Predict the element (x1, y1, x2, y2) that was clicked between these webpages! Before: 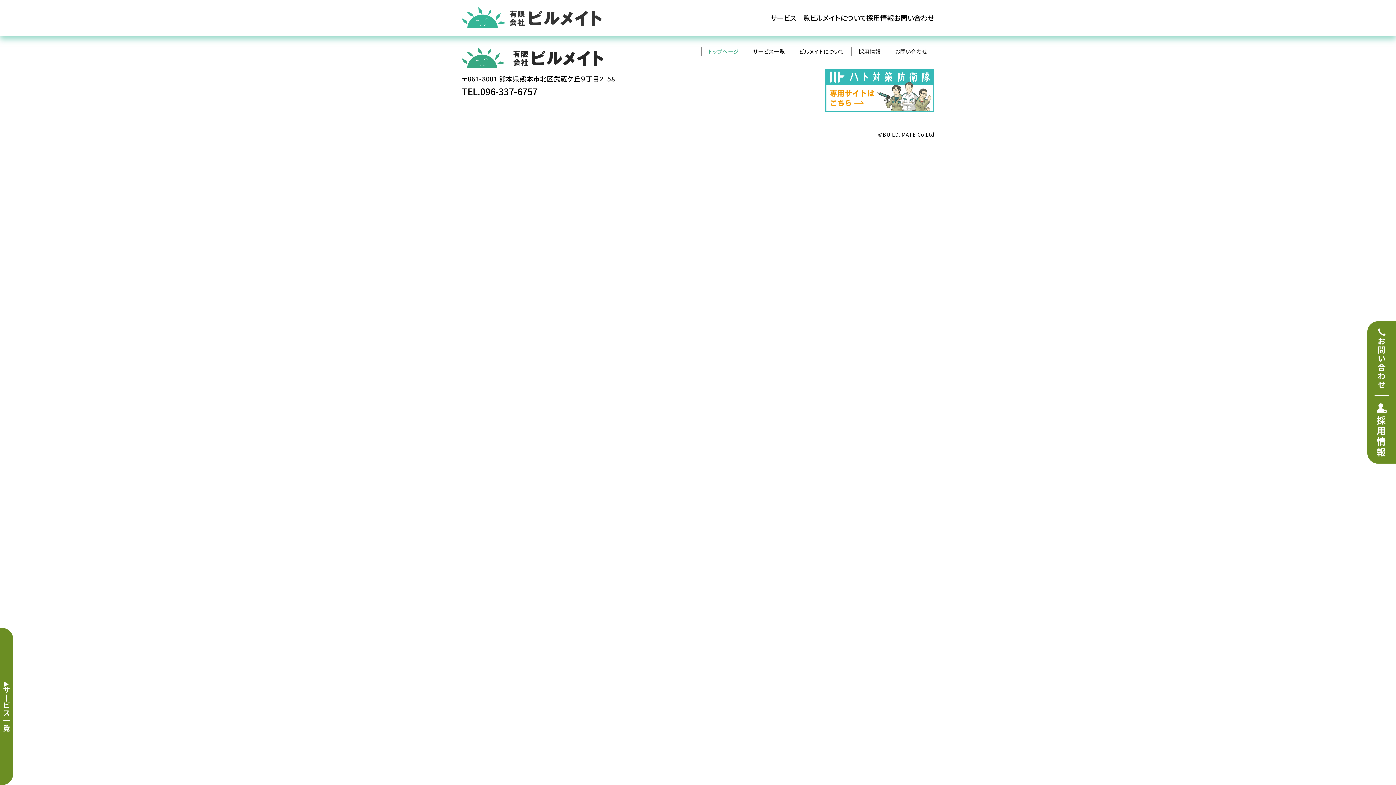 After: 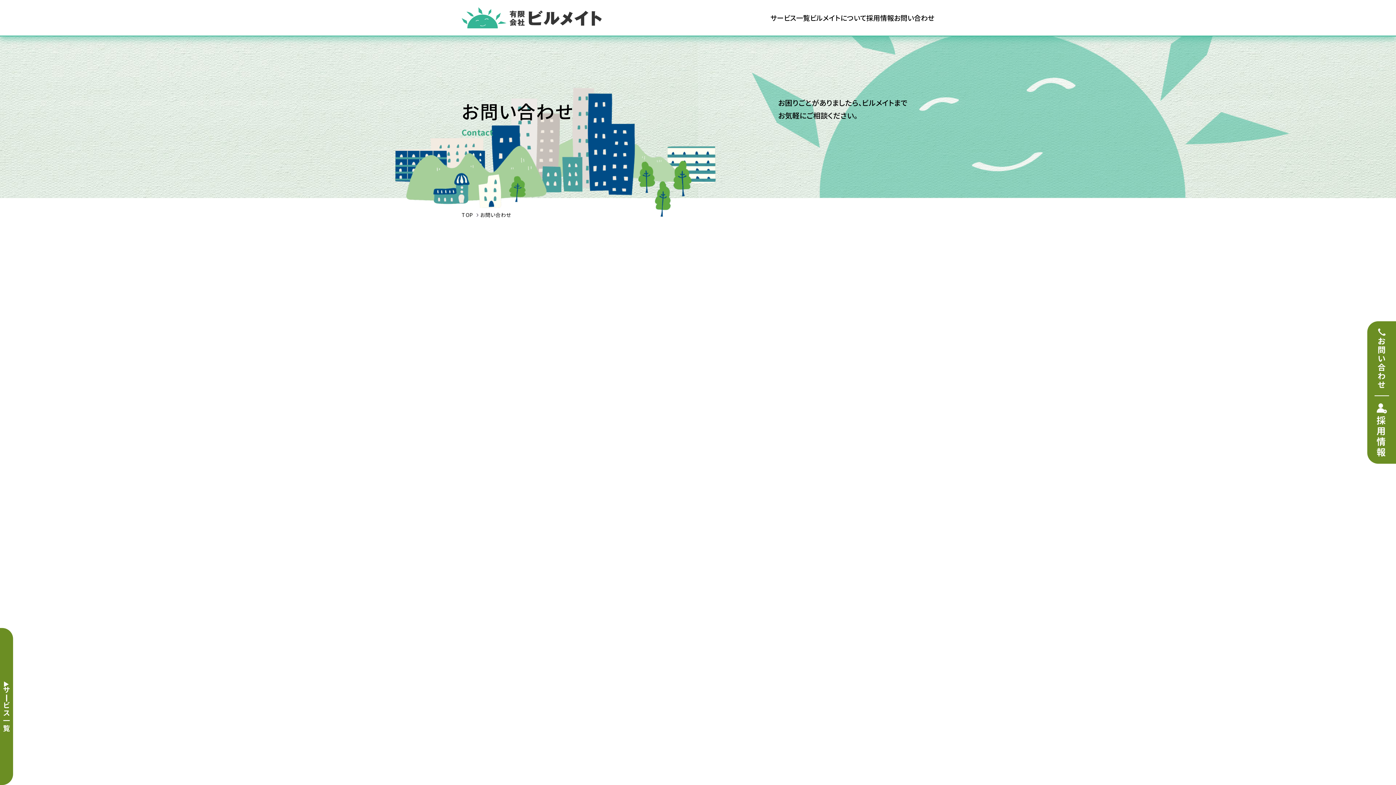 Action: label: お問い合わせ bbox: (895, 47, 927, 56)